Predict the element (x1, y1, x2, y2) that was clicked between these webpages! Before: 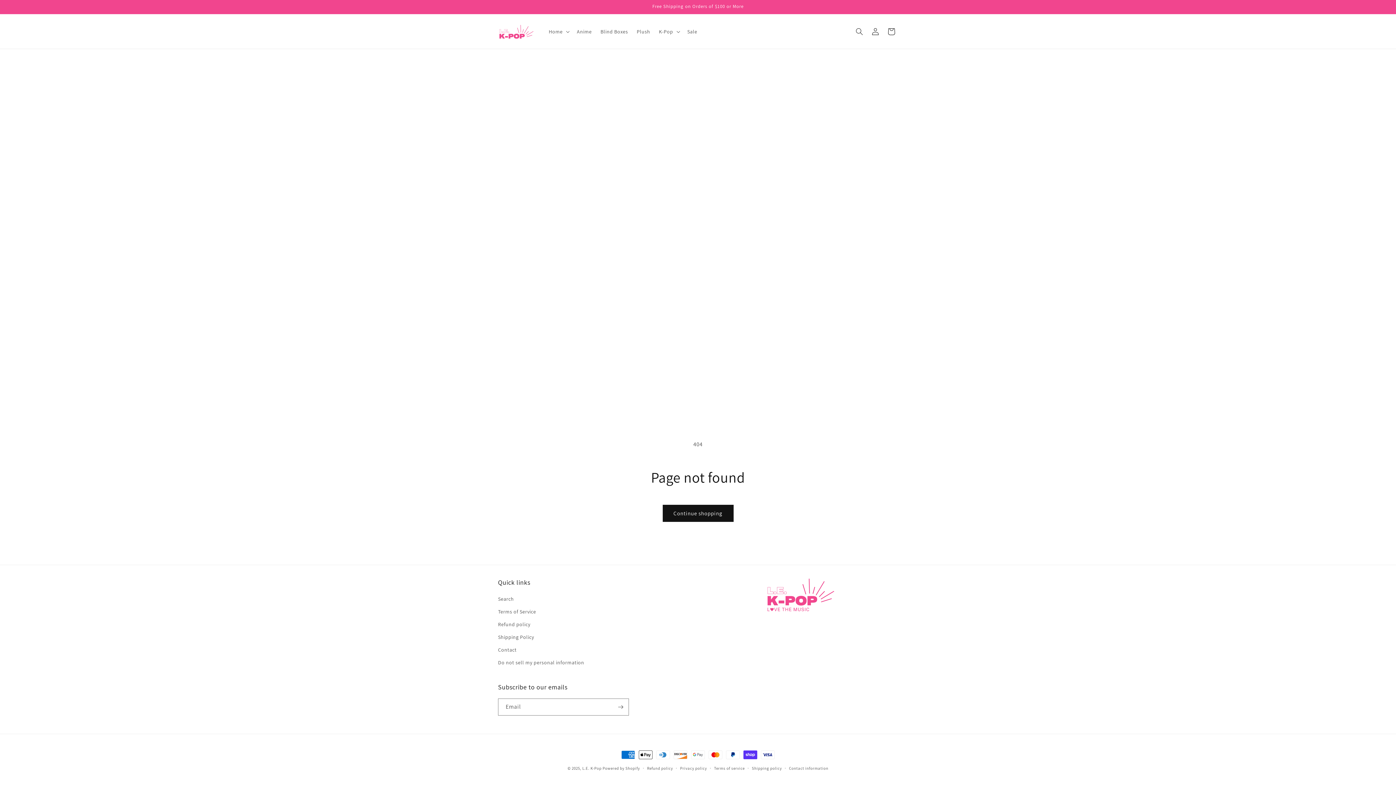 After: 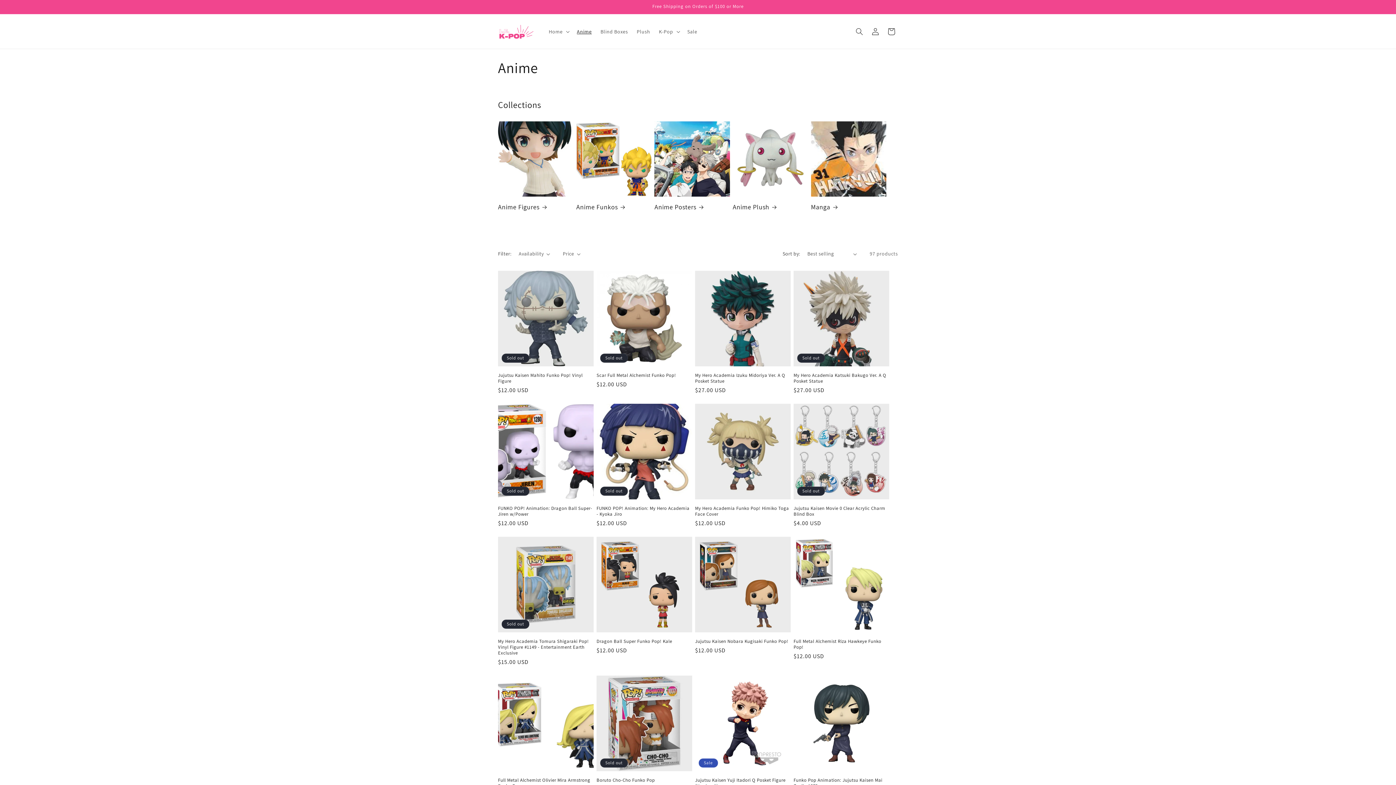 Action: label: Anime bbox: (572, 23, 596, 39)